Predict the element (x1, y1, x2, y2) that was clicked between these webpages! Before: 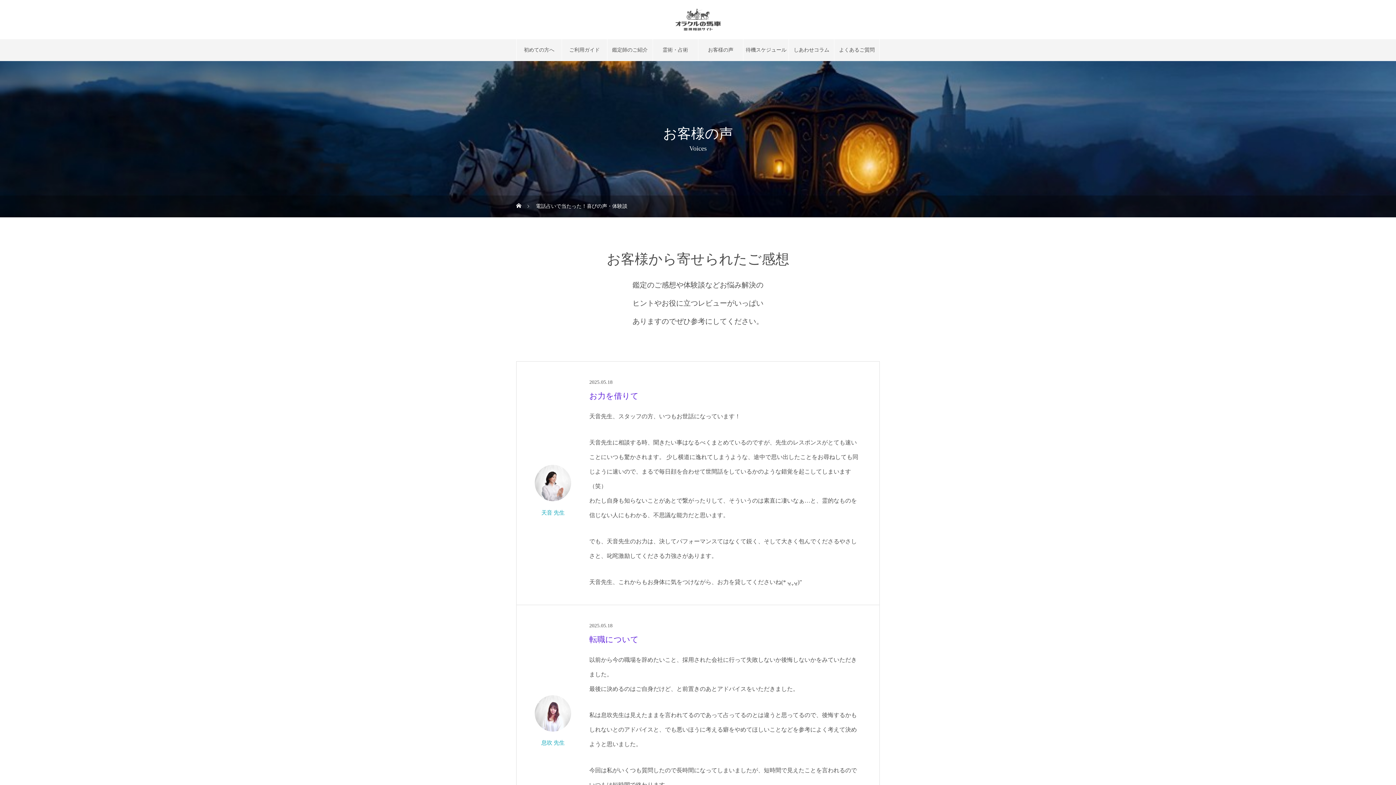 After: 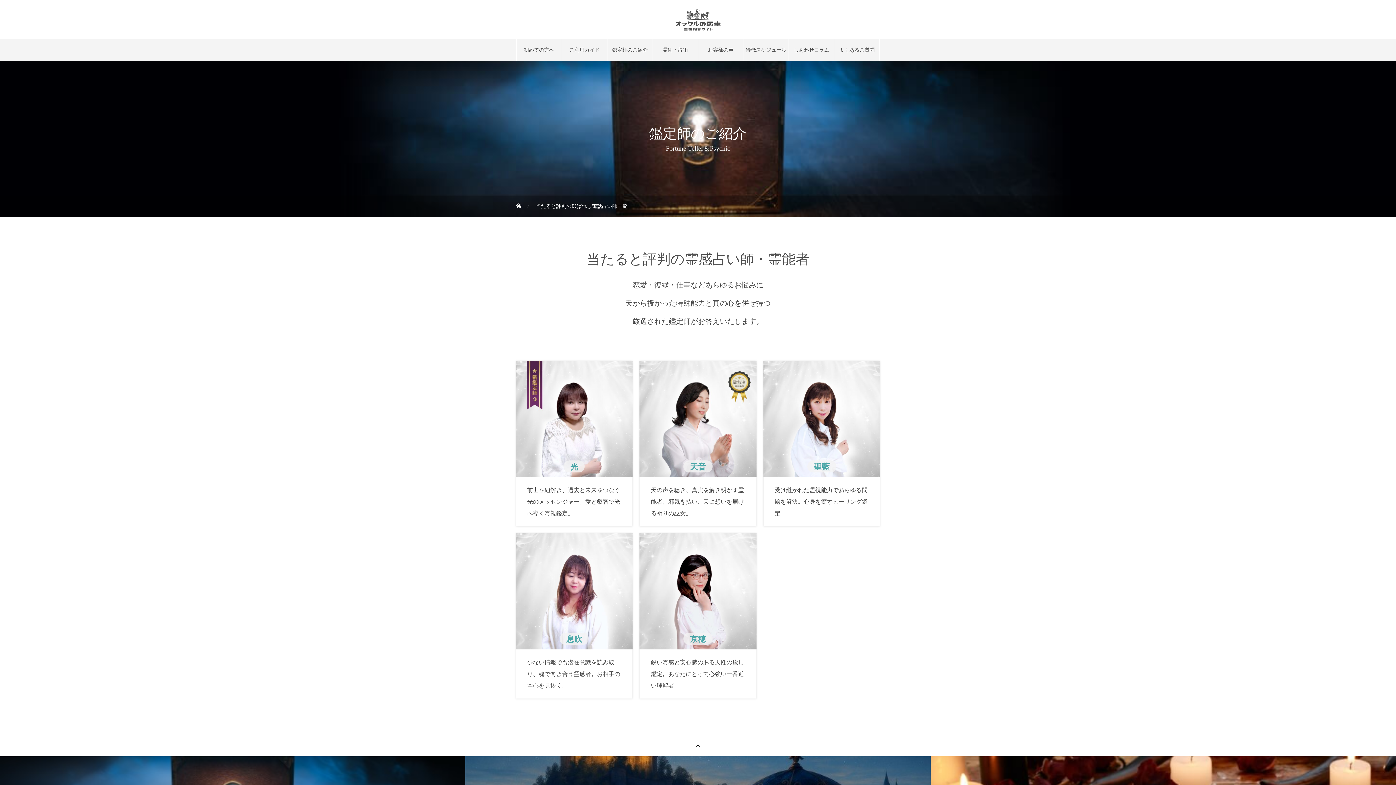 Action: bbox: (607, 39, 652, 61) label: 鑑定師のご紹介